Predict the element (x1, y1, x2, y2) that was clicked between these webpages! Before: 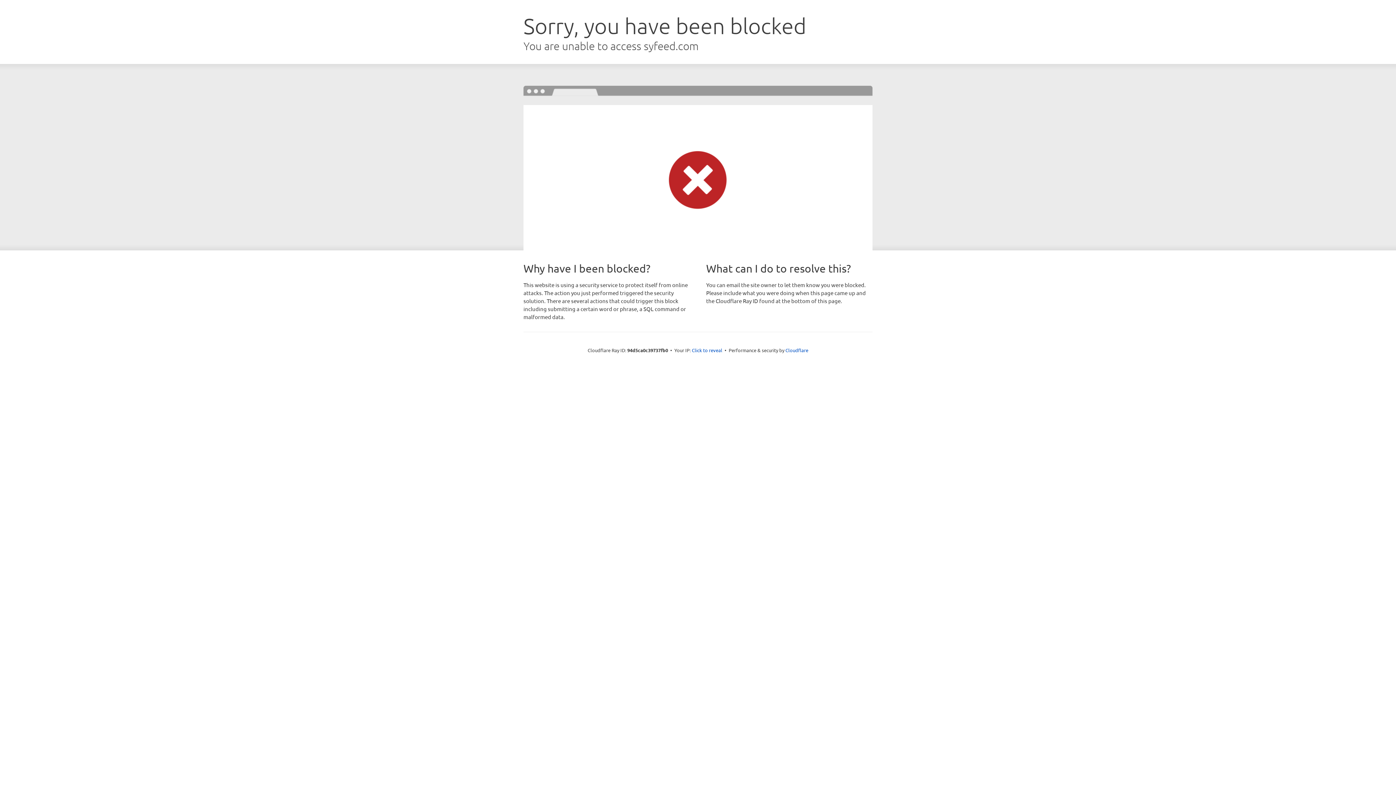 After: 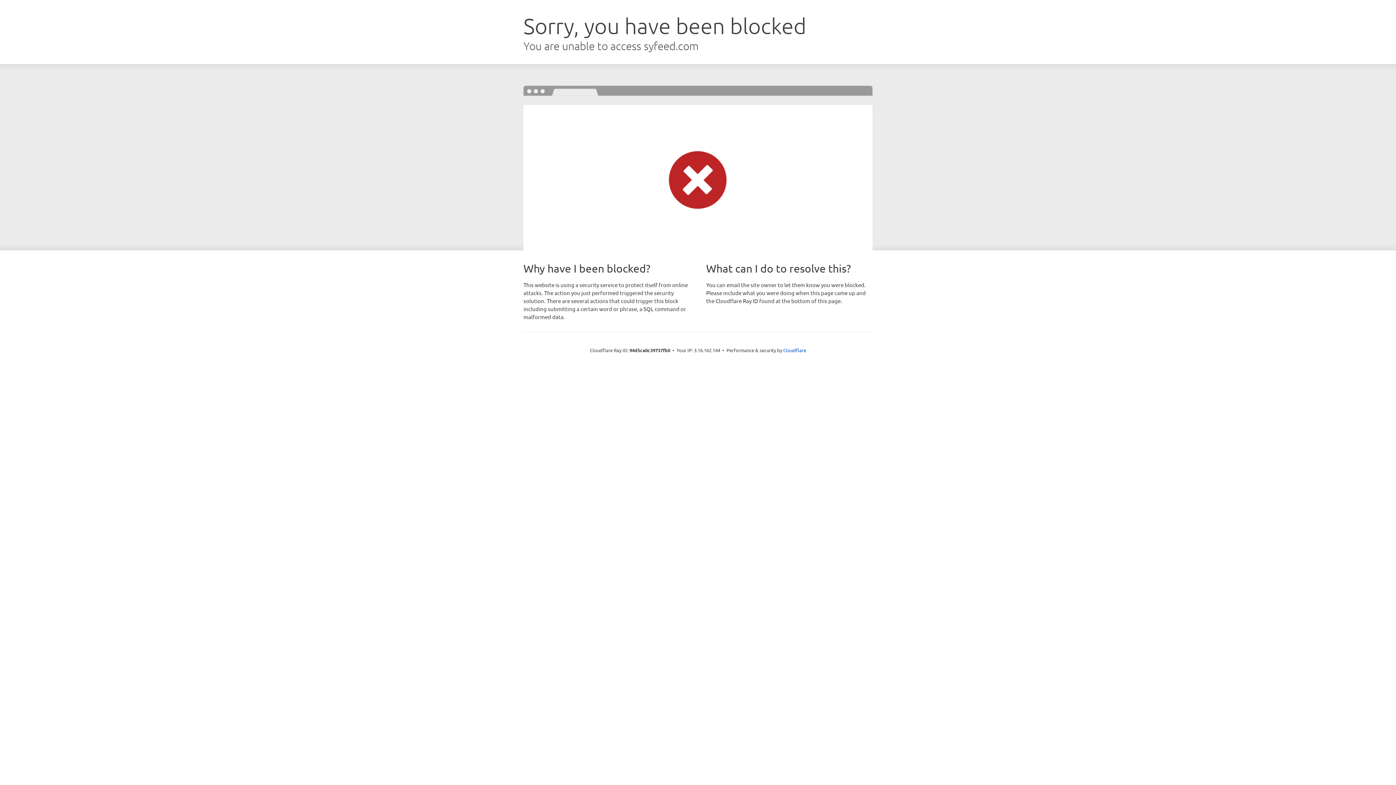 Action: bbox: (692, 346, 722, 353) label: Click to reveal